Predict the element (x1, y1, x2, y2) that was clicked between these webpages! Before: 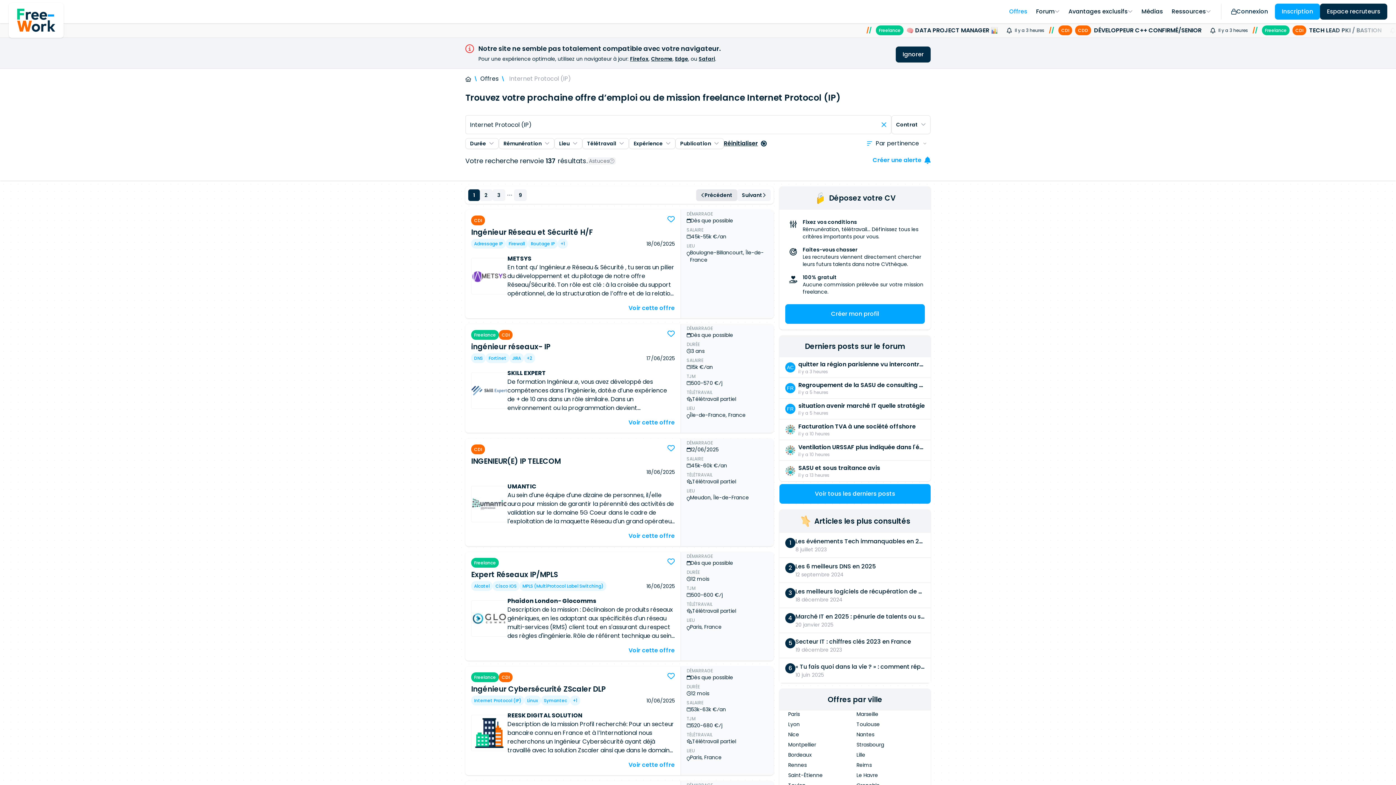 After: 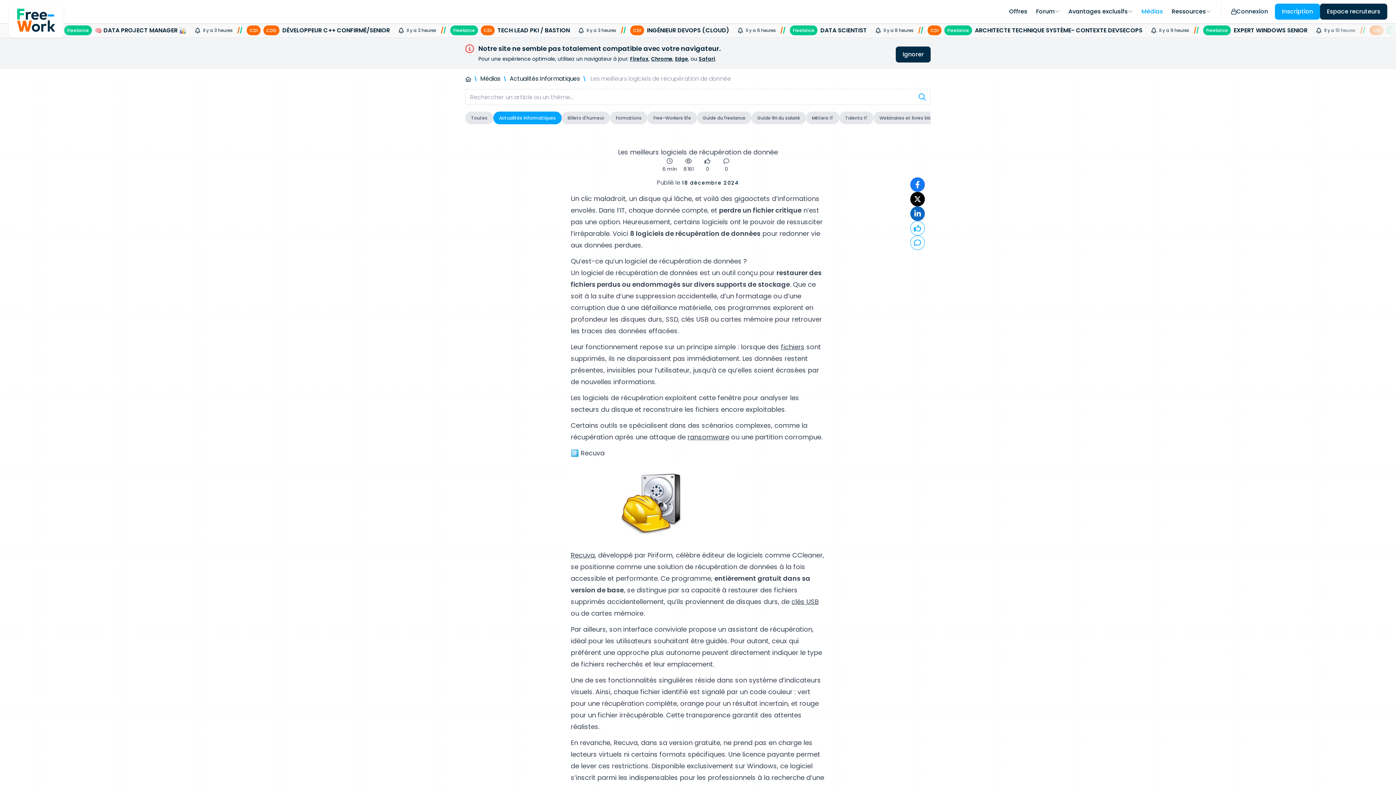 Action: label: Les meilleurs logiciels de récupération de donnée
18 décembre 2024 bbox: (779, 583, 930, 608)